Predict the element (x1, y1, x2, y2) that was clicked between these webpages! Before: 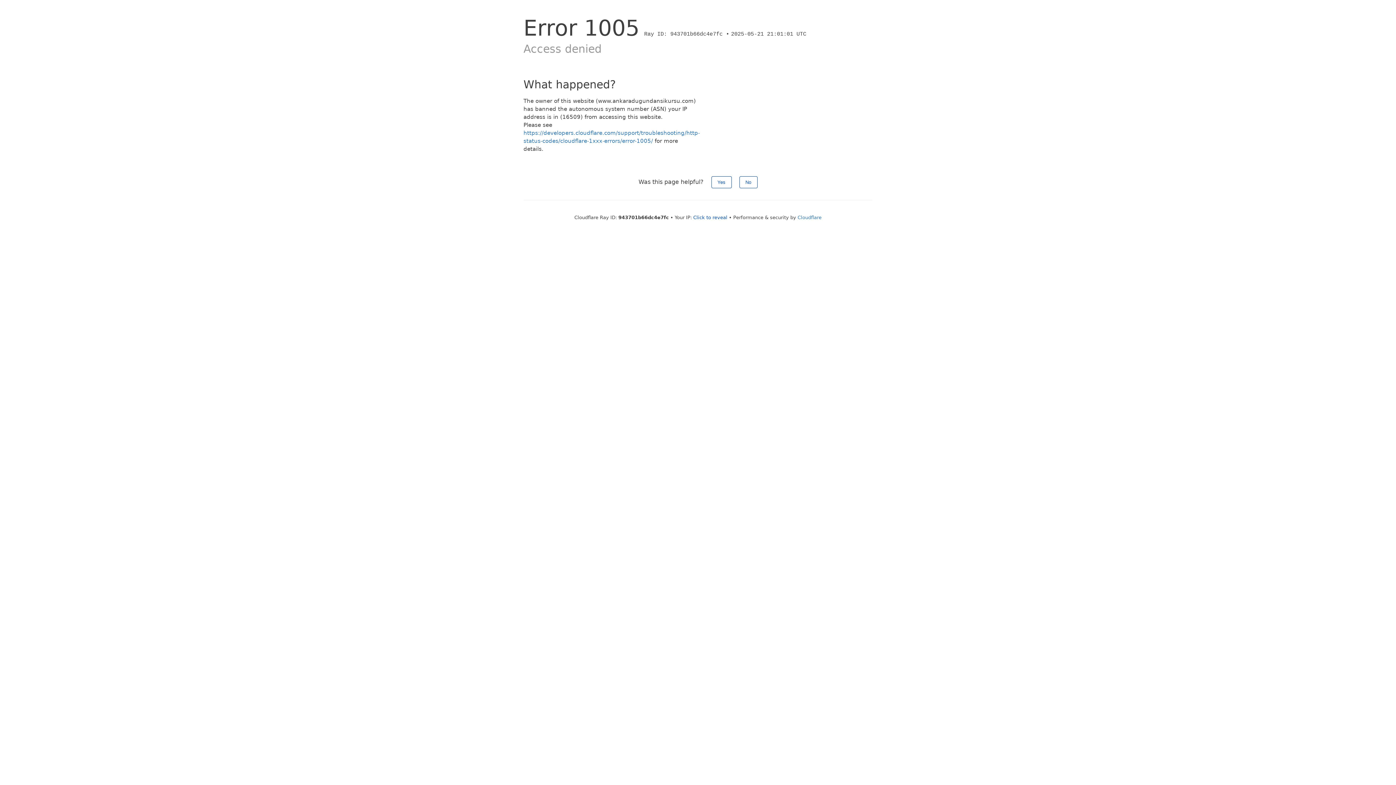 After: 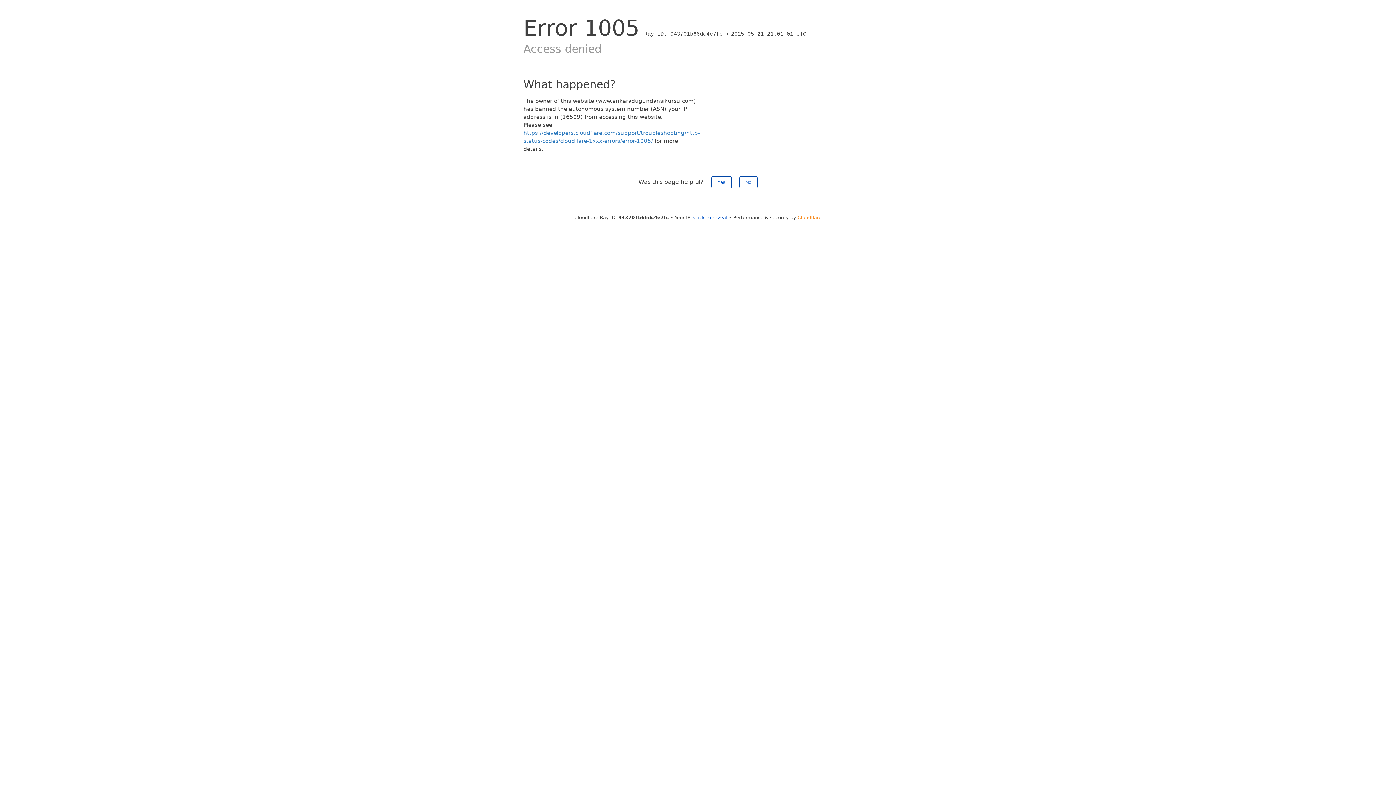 Action: bbox: (797, 214, 821, 220) label: Cloudflare